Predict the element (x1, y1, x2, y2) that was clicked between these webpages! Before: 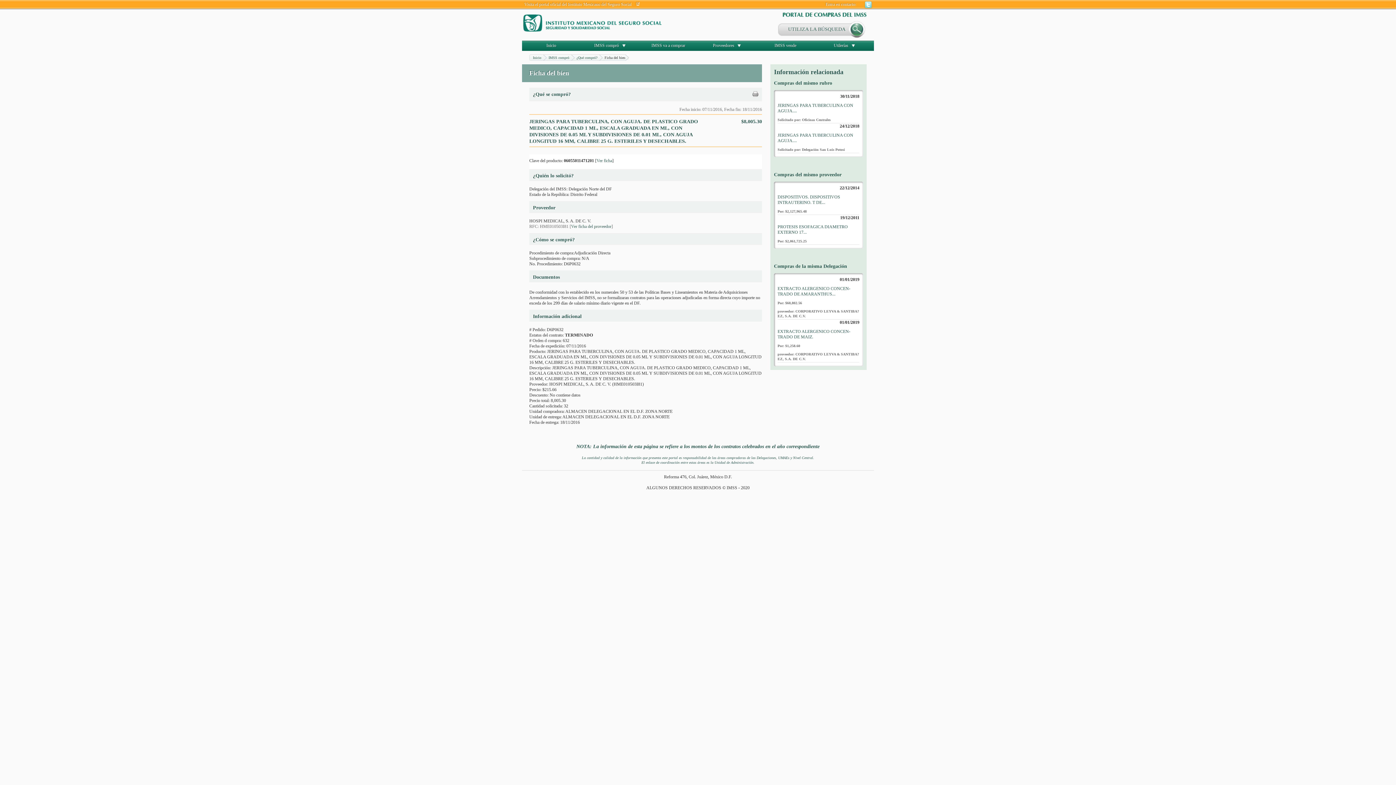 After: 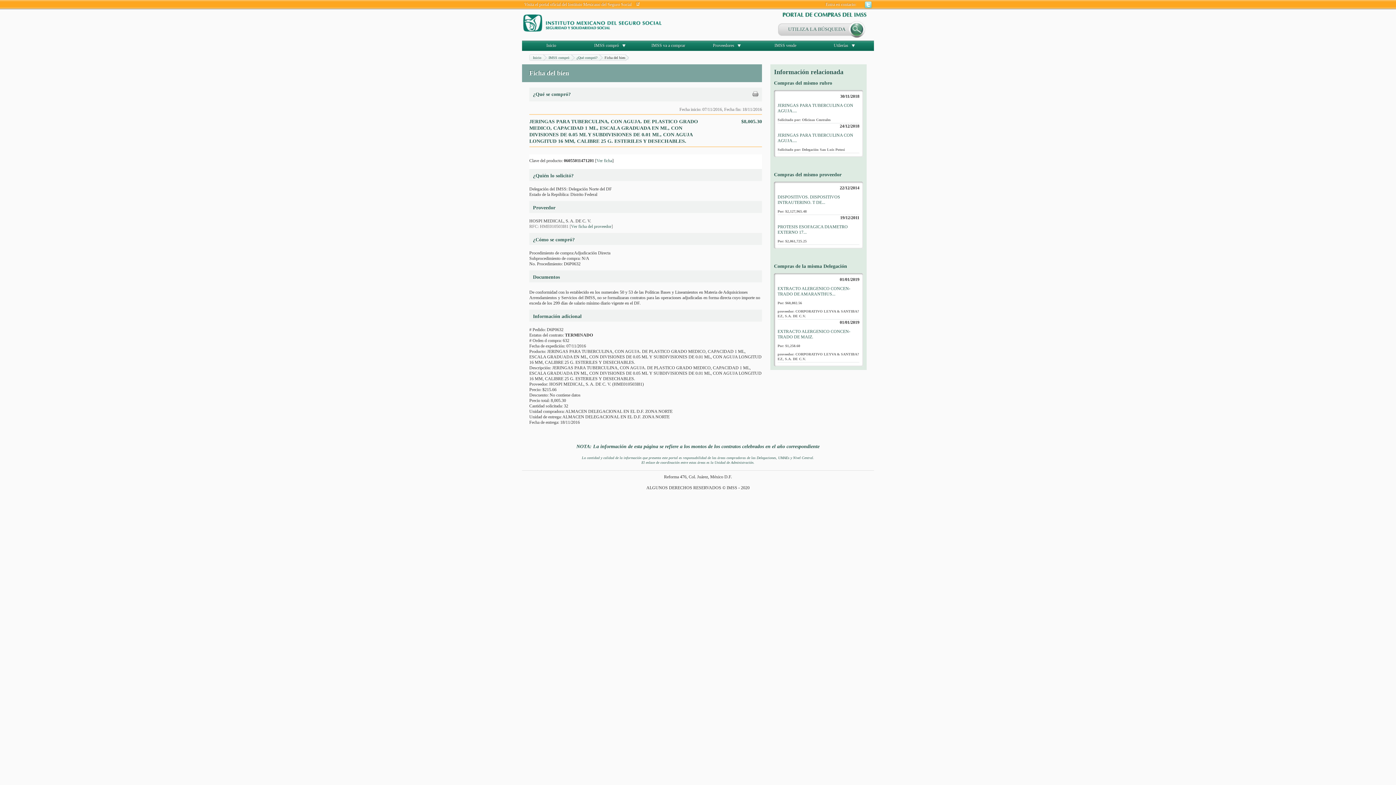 Action: bbox: (636, 1, 640, 6)